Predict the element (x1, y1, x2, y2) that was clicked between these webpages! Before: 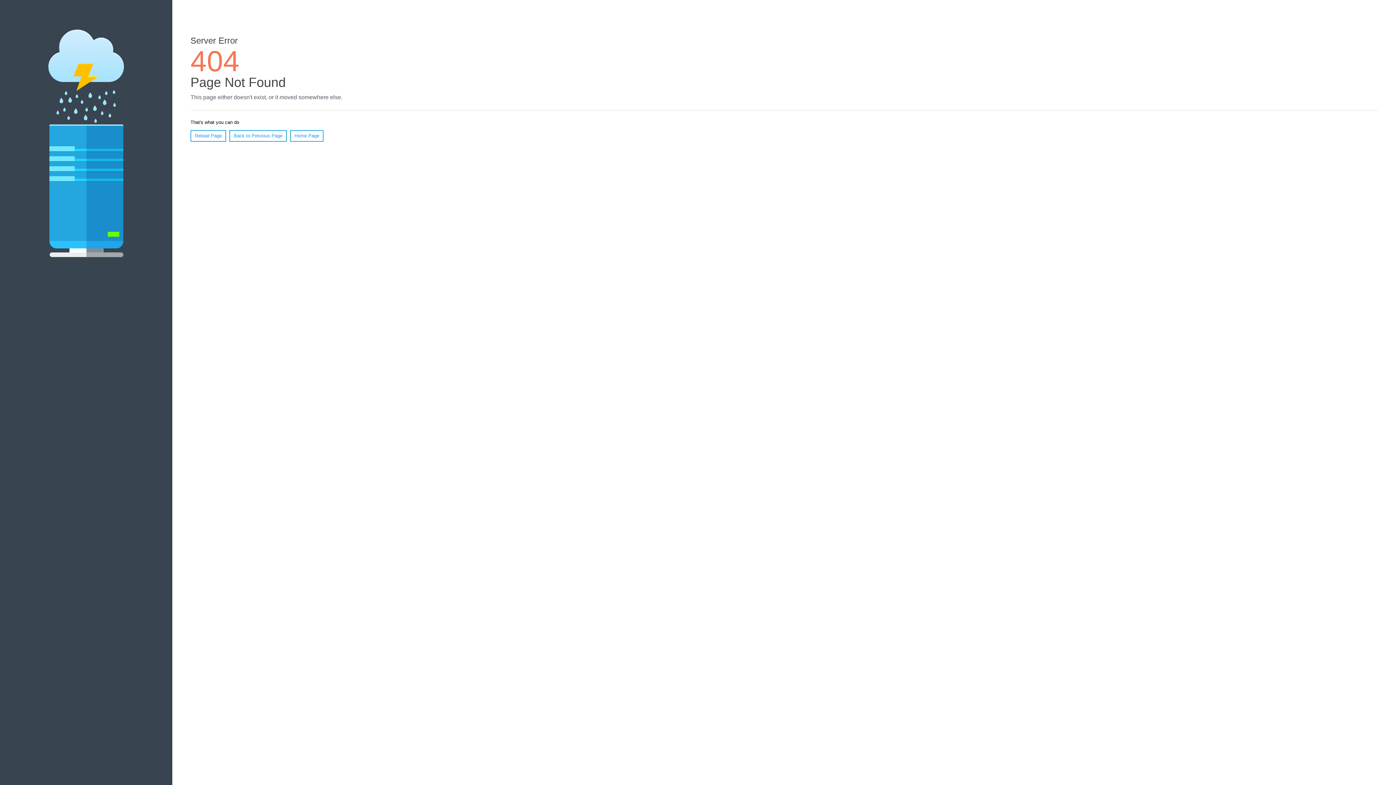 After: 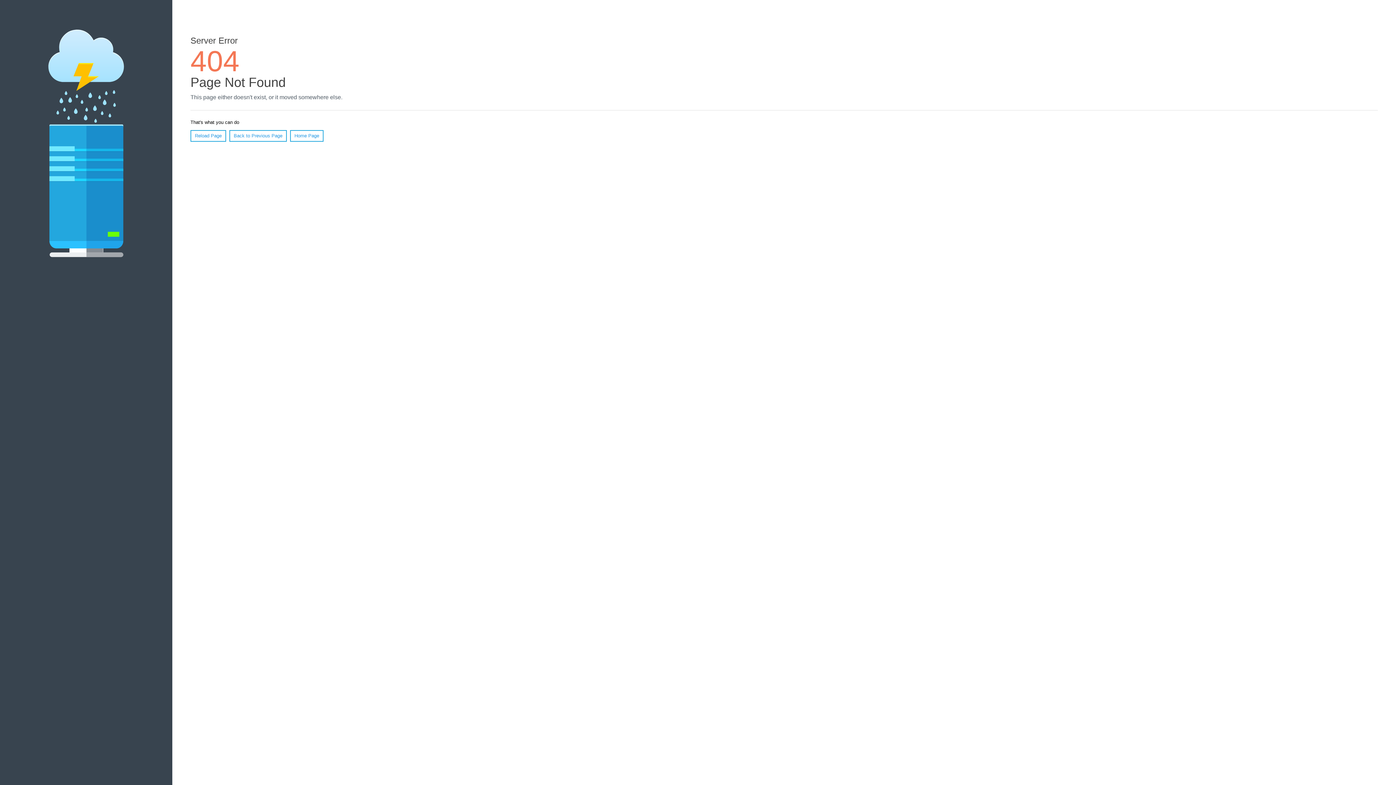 Action: label: Reload Page bbox: (190, 130, 226, 141)